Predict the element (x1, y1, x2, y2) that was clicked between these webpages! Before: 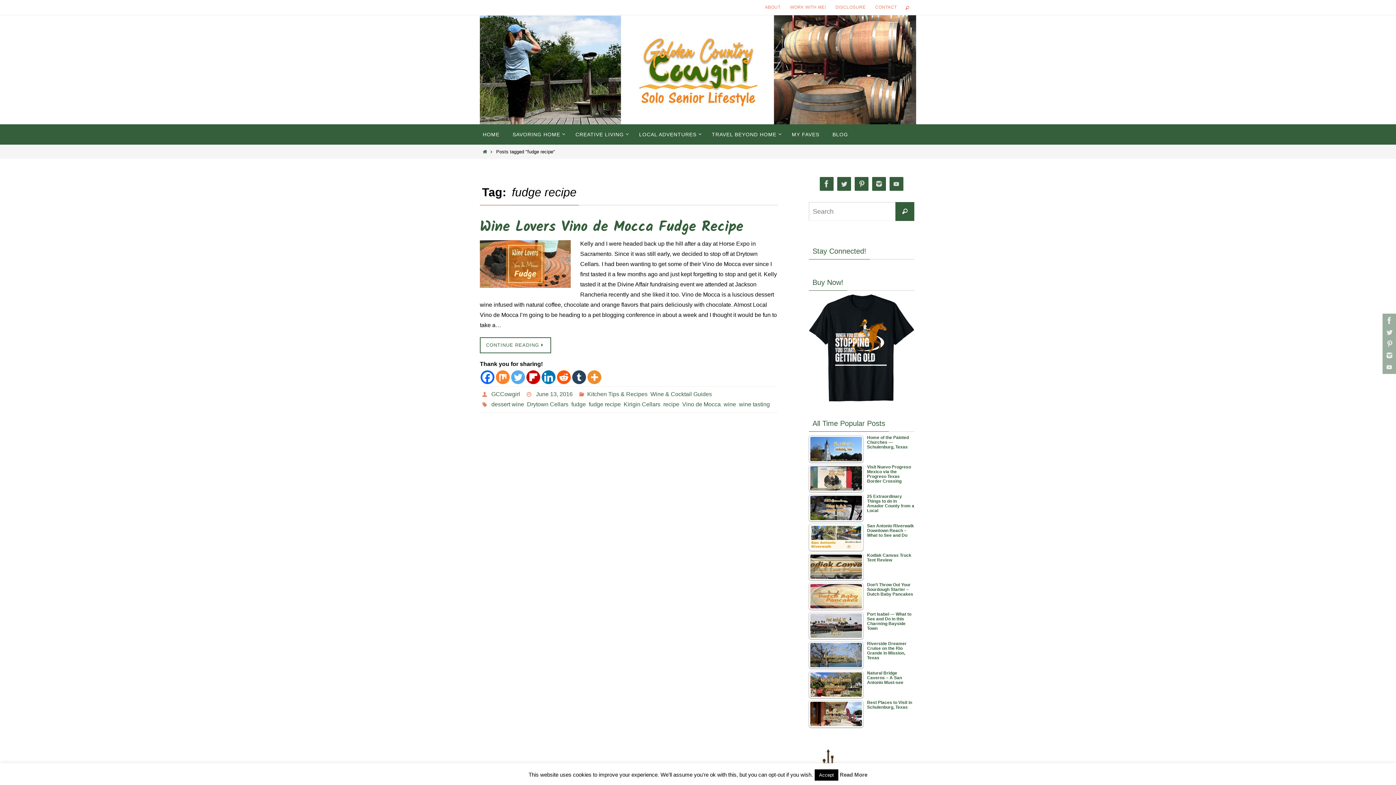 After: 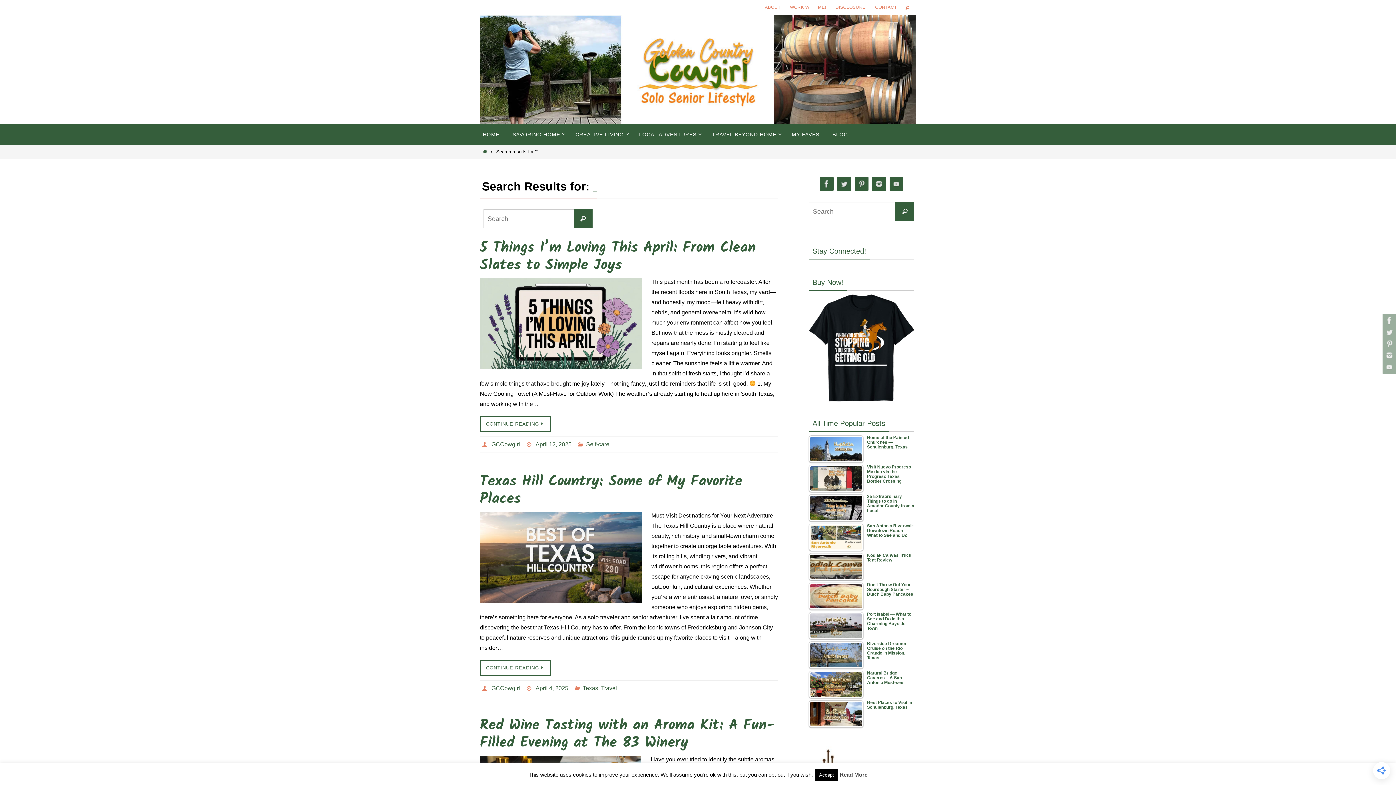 Action: label: Search bbox: (895, 202, 914, 221)